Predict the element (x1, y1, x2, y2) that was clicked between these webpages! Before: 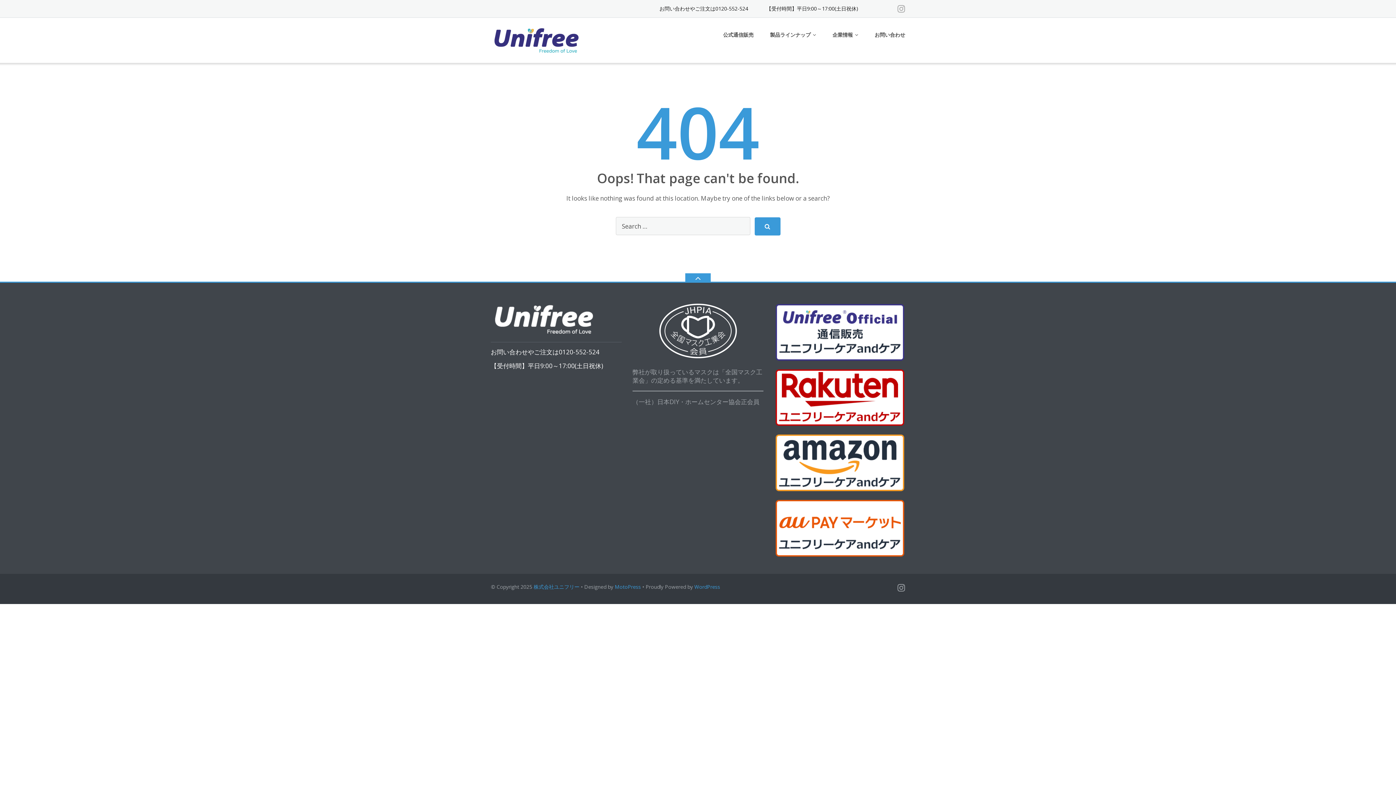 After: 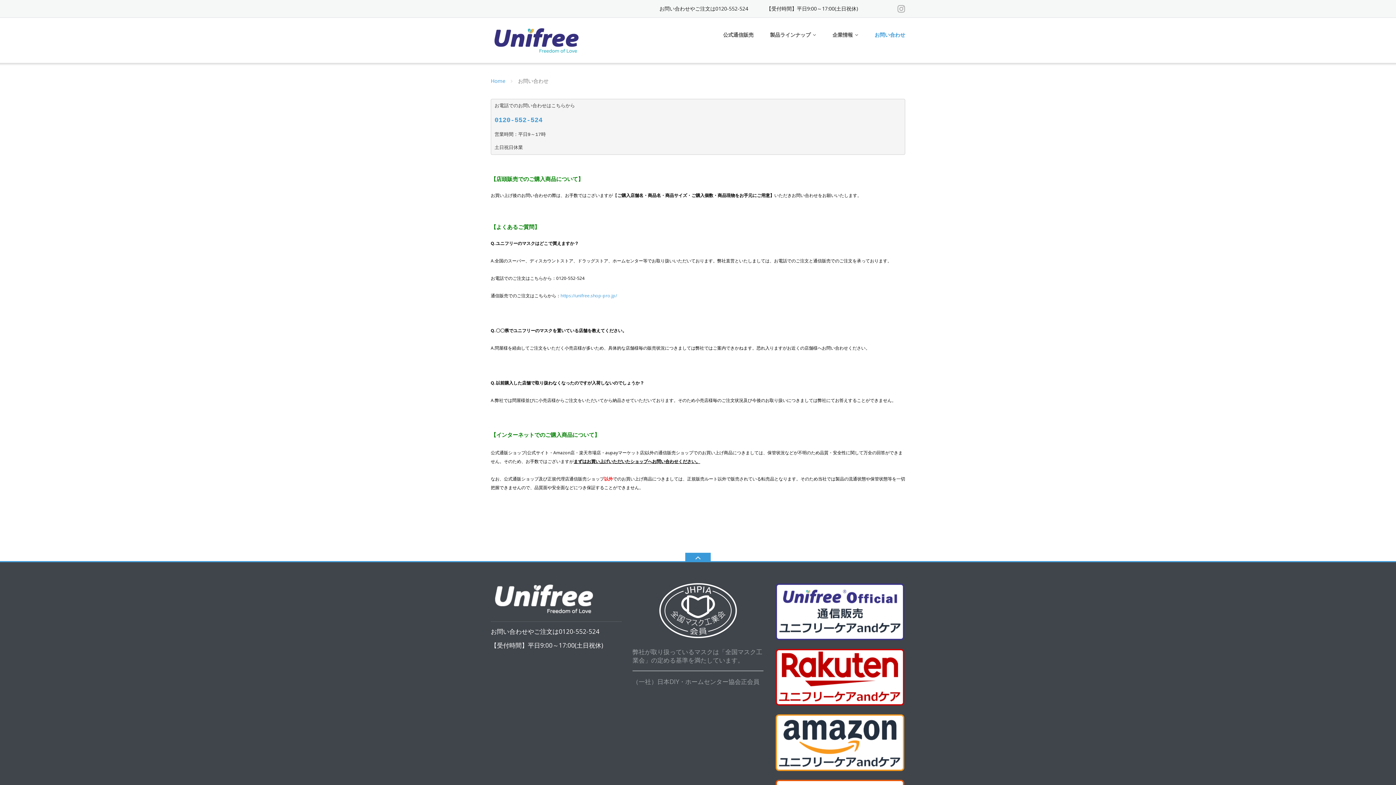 Action: bbox: (874, 27, 905, 42) label: お問い合わせ